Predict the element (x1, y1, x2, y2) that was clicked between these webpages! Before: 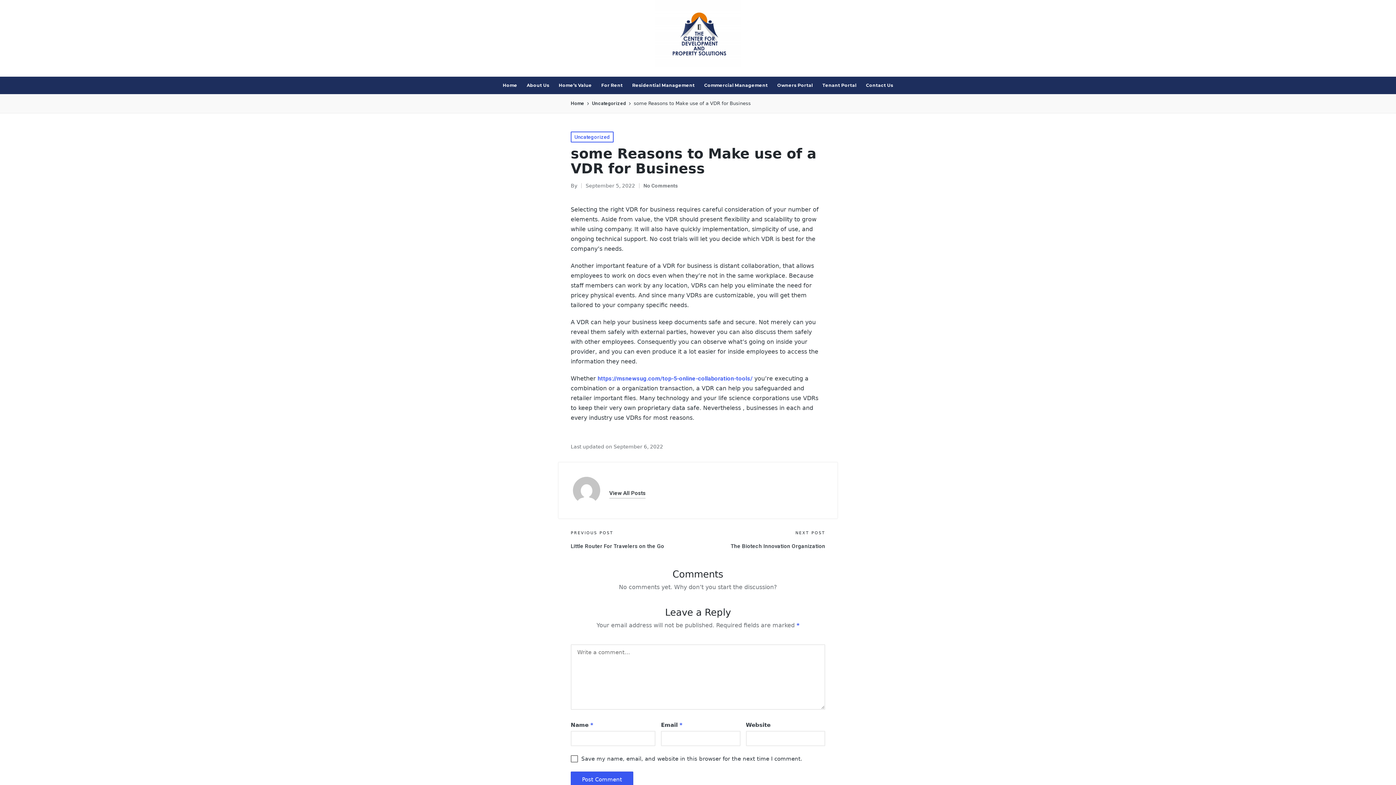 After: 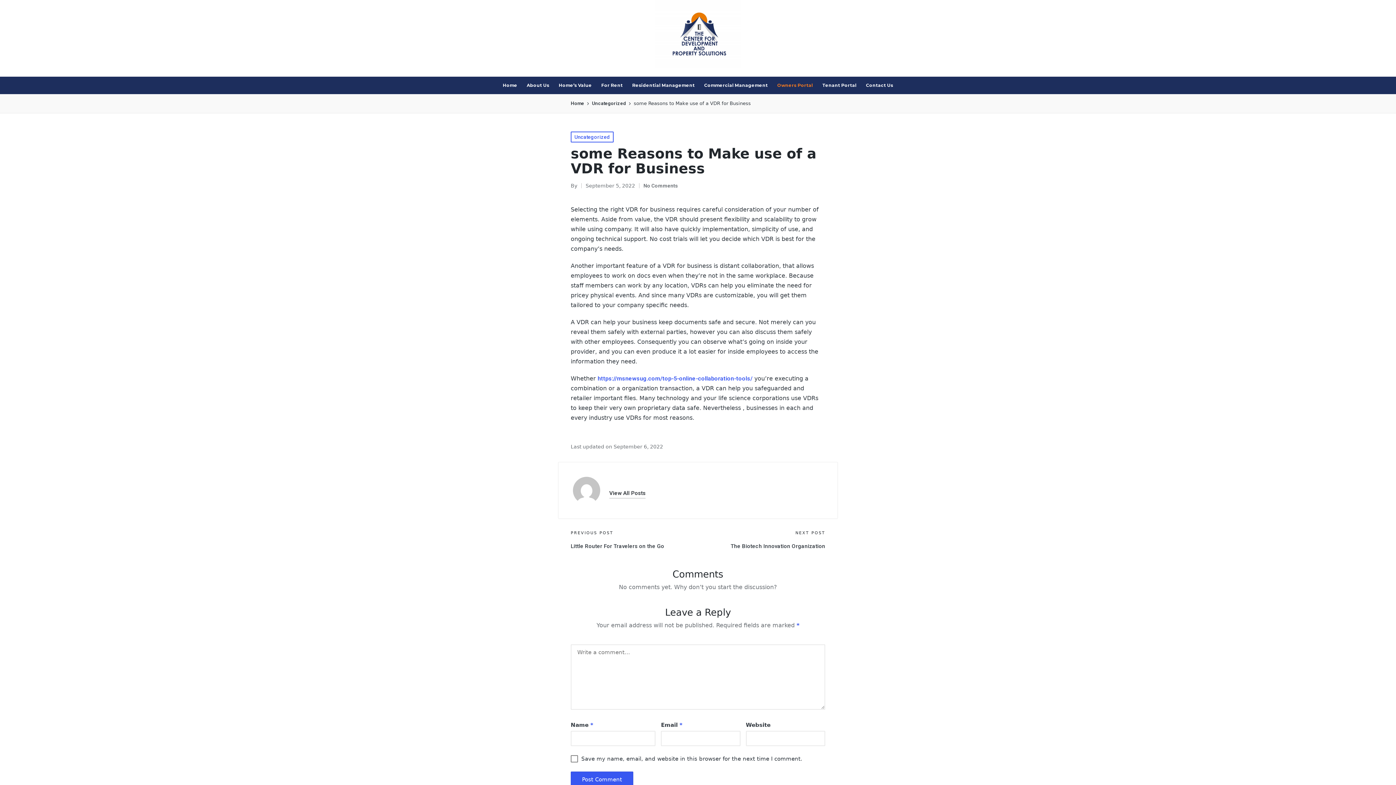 Action: label: Owners Portal bbox: (772, 77, 817, 93)